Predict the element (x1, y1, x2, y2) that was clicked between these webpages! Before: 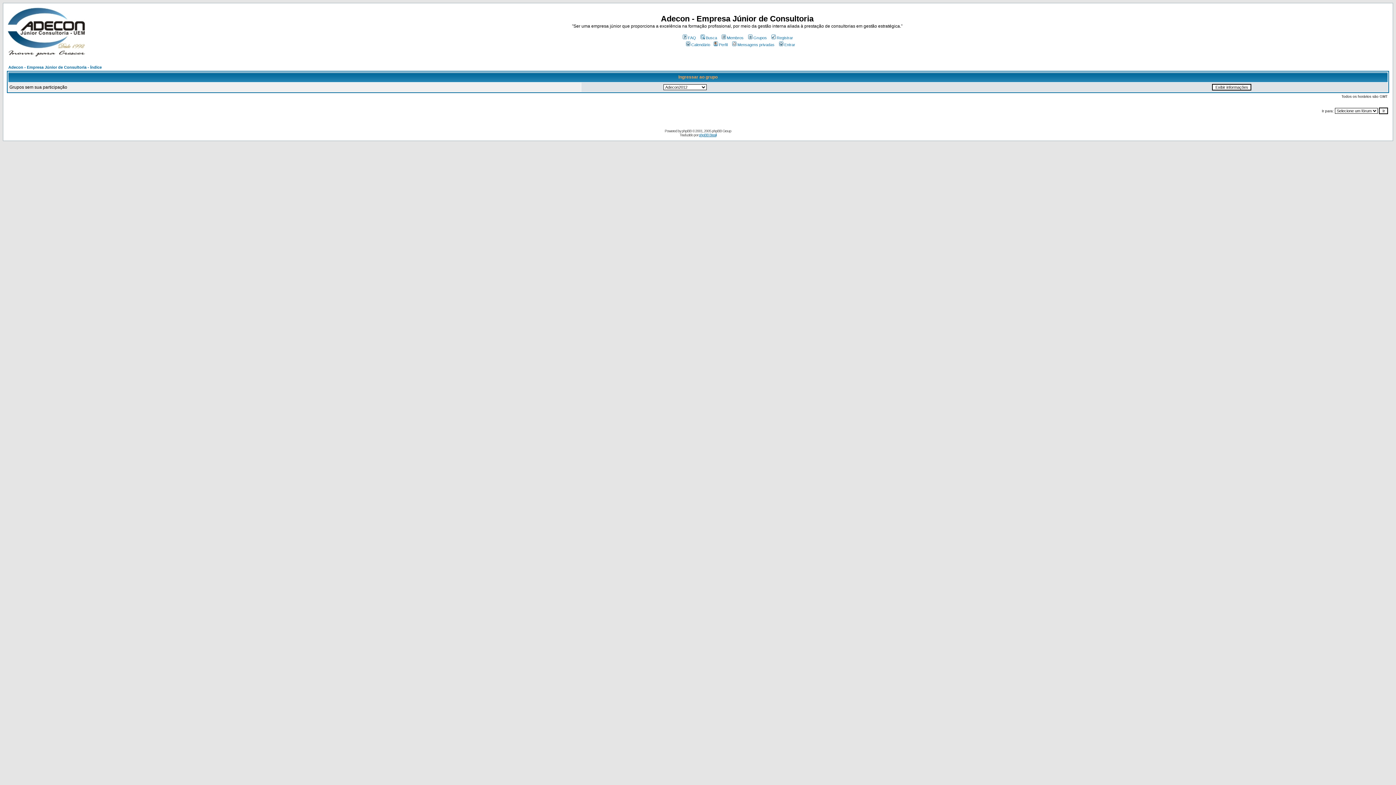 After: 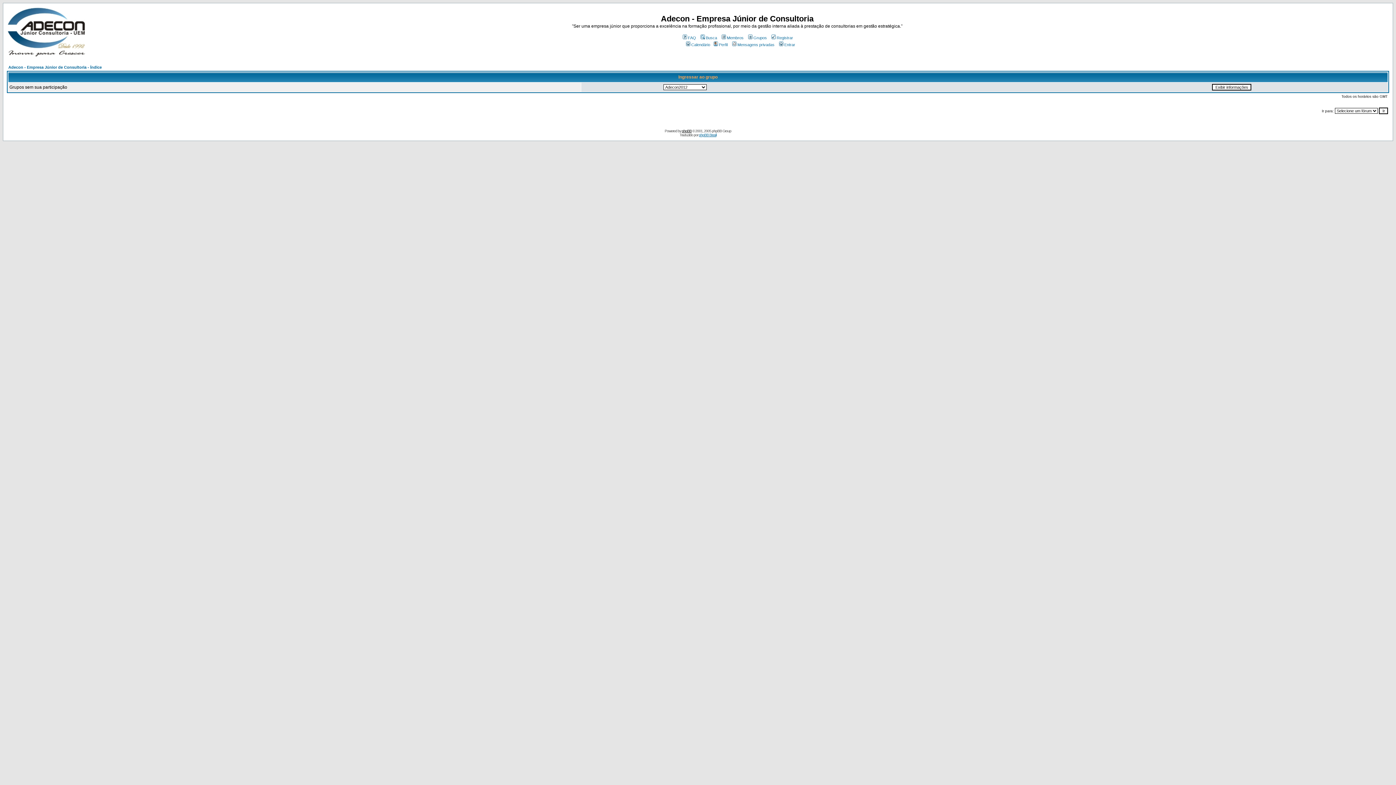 Action: label: phpBB bbox: (682, 129, 691, 133)